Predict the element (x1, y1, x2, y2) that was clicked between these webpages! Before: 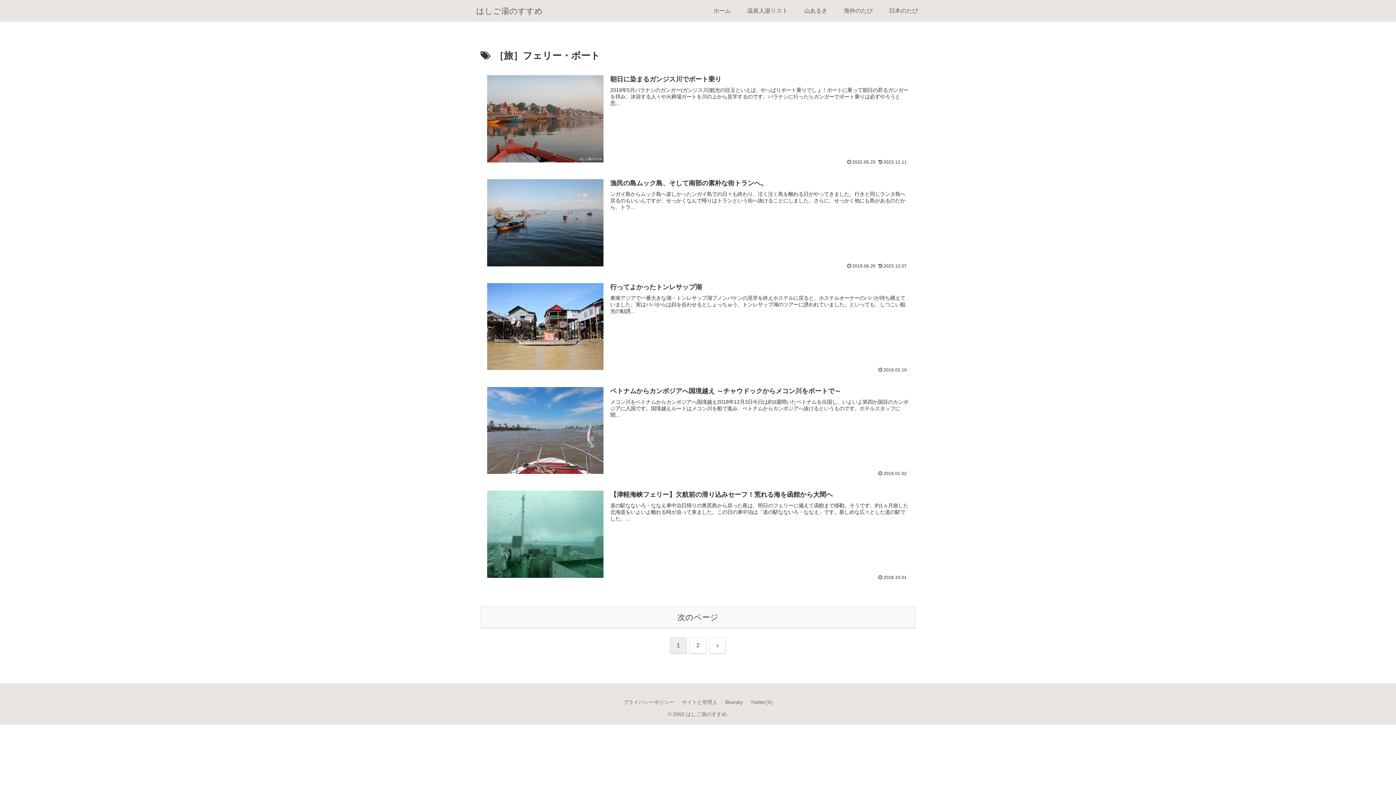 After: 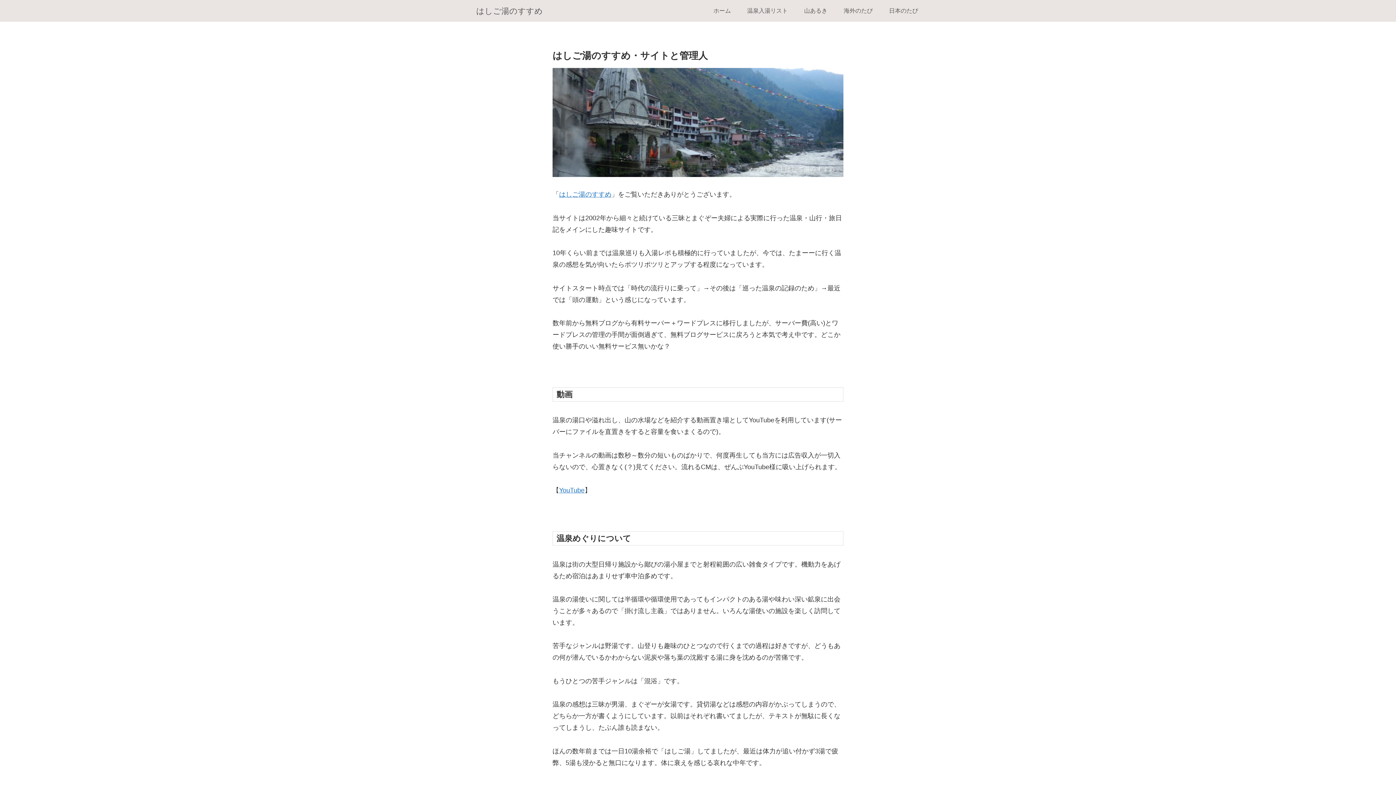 Action: label: サイトと管理人 bbox: (678, 698, 721, 707)